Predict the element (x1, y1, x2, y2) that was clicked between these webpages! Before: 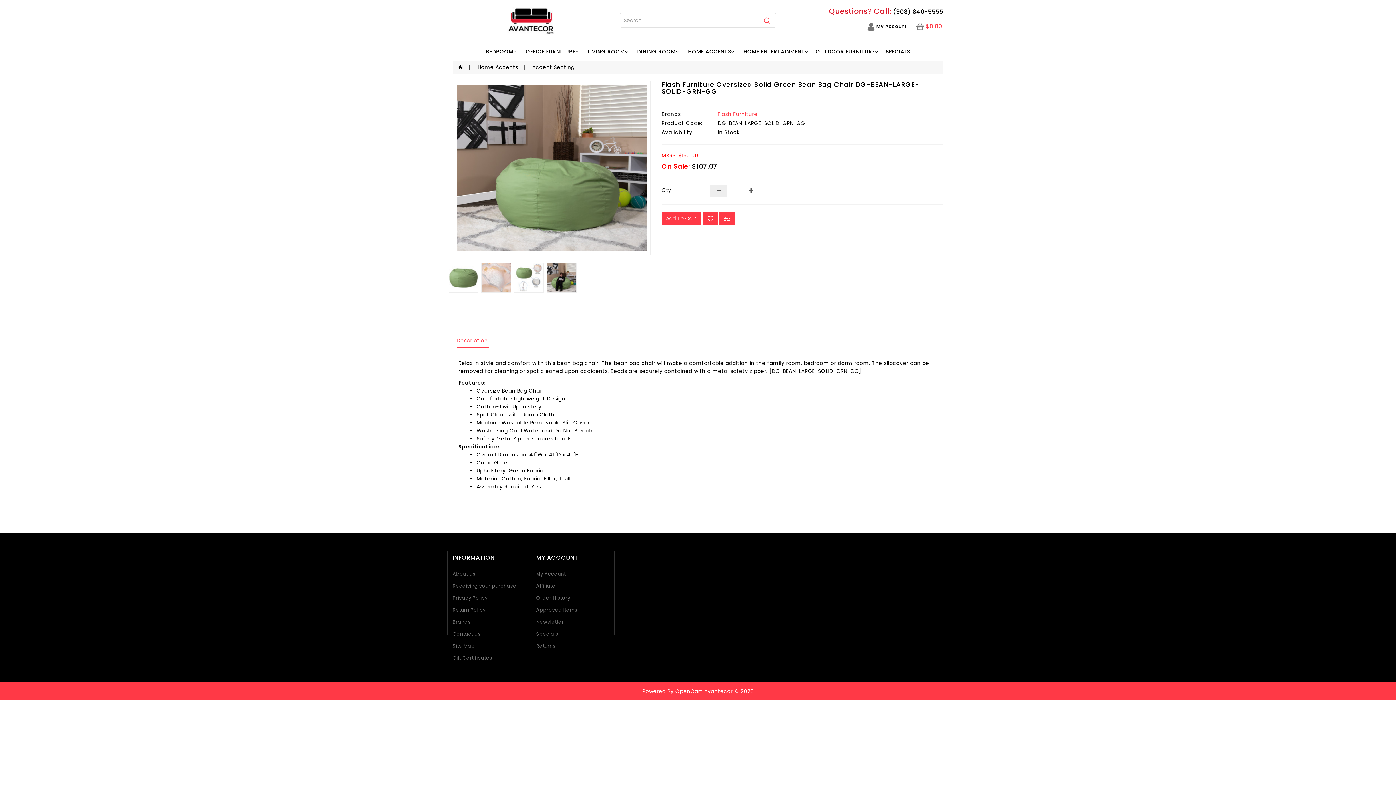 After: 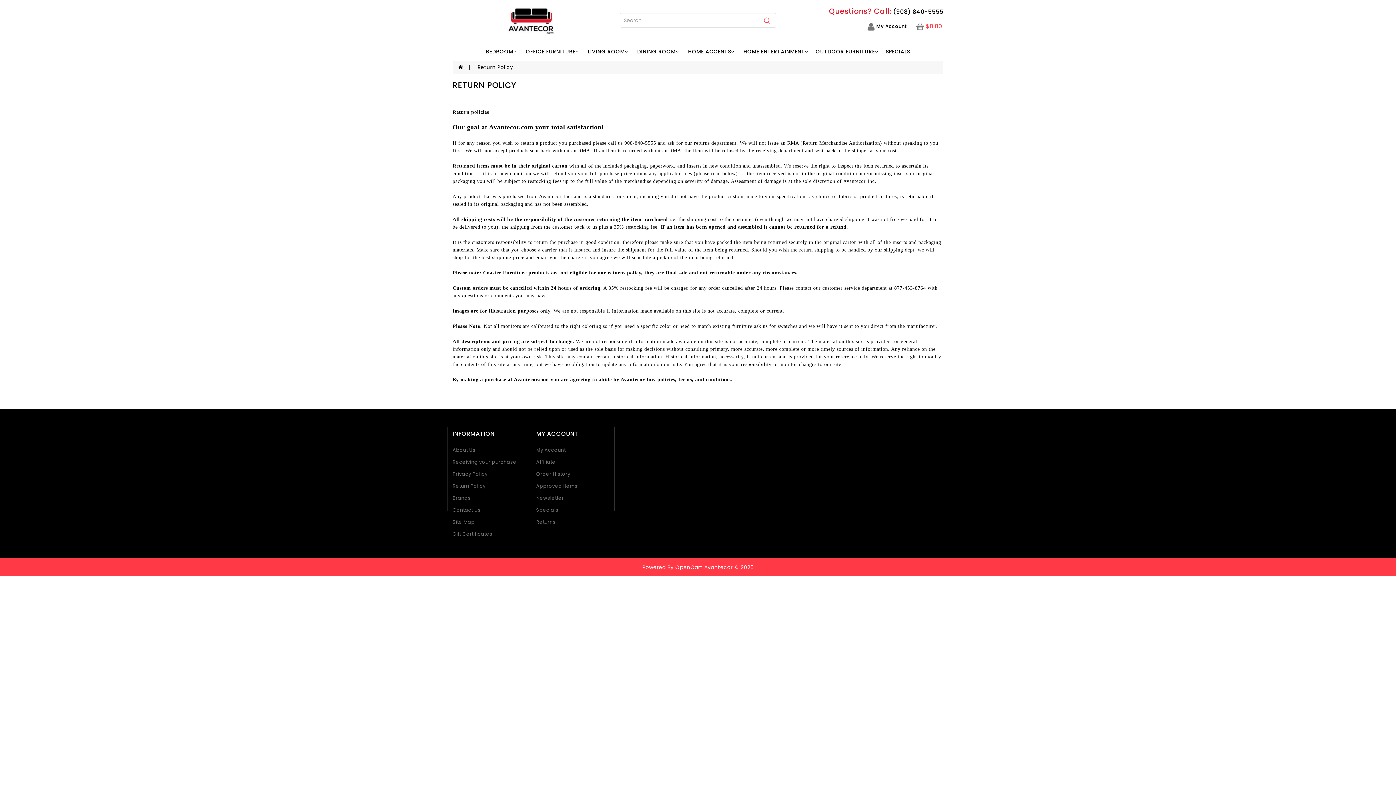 Action: bbox: (452, 606, 485, 613) label: Return Policy